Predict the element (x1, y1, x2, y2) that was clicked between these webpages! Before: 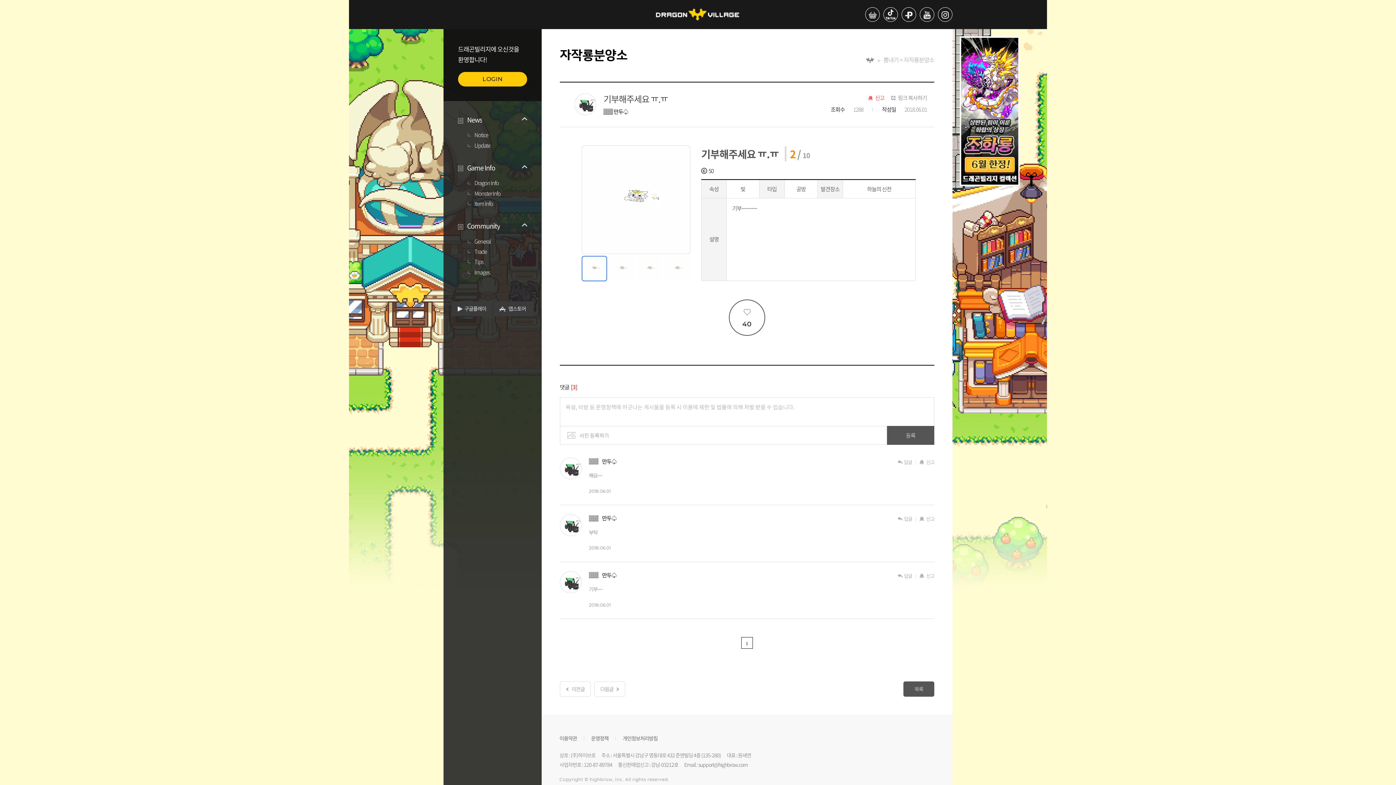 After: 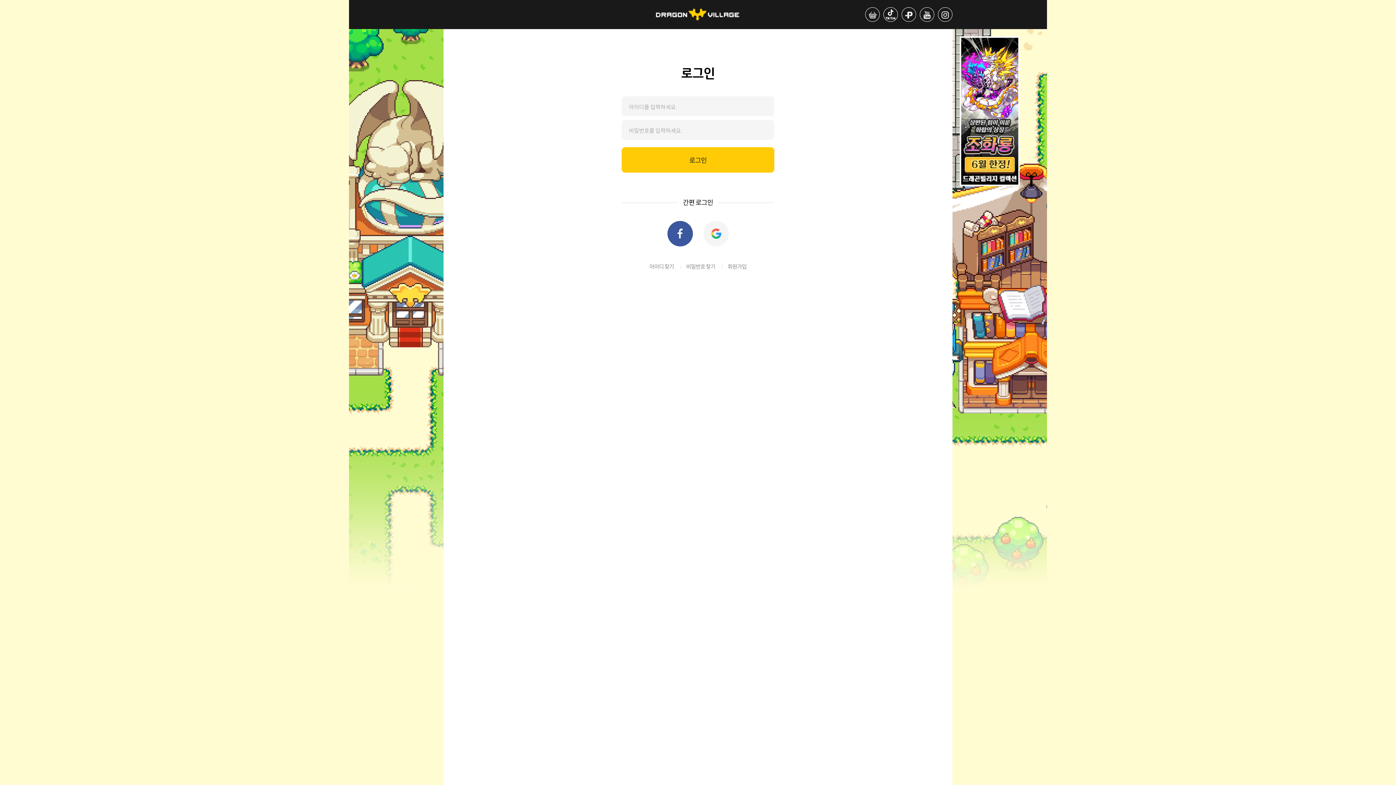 Action: label: LOGIN bbox: (458, 72, 527, 86)